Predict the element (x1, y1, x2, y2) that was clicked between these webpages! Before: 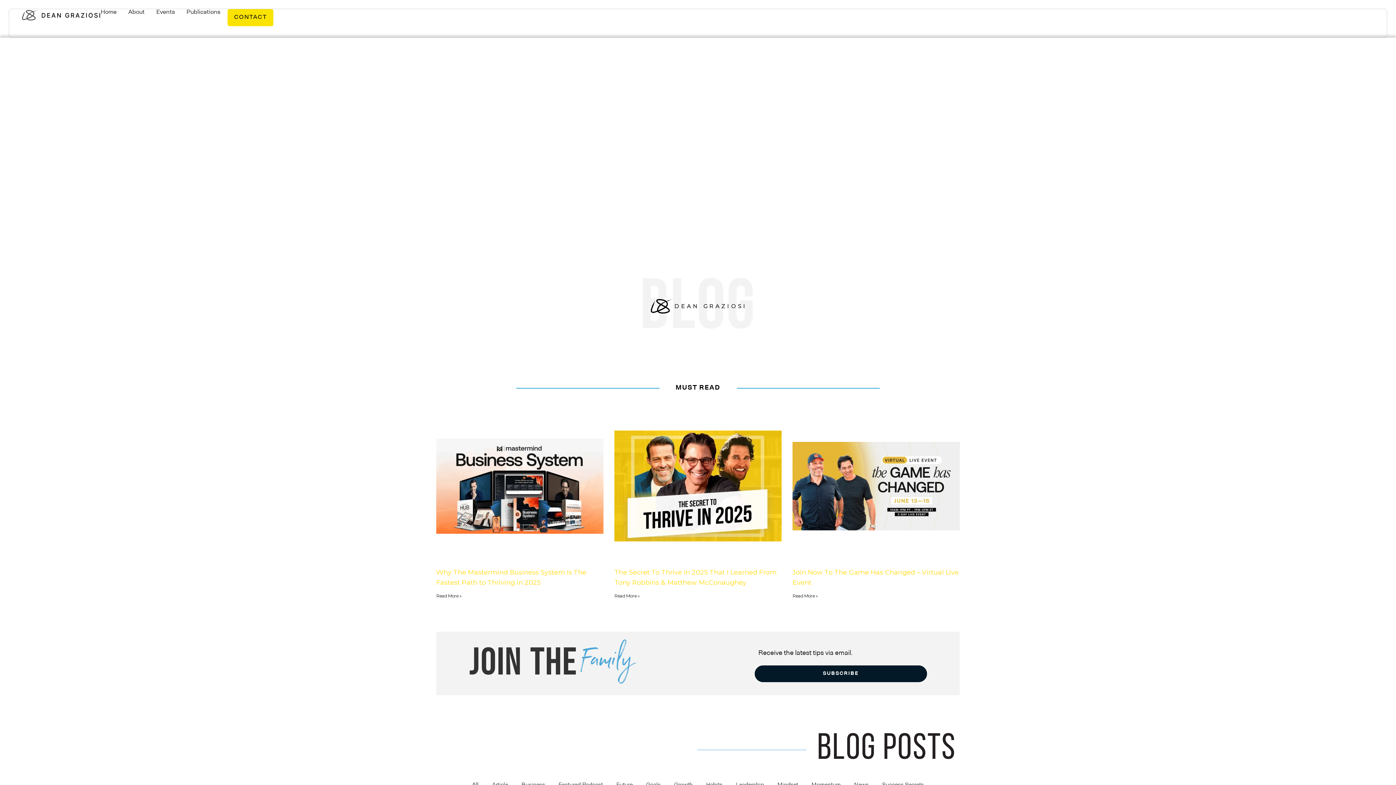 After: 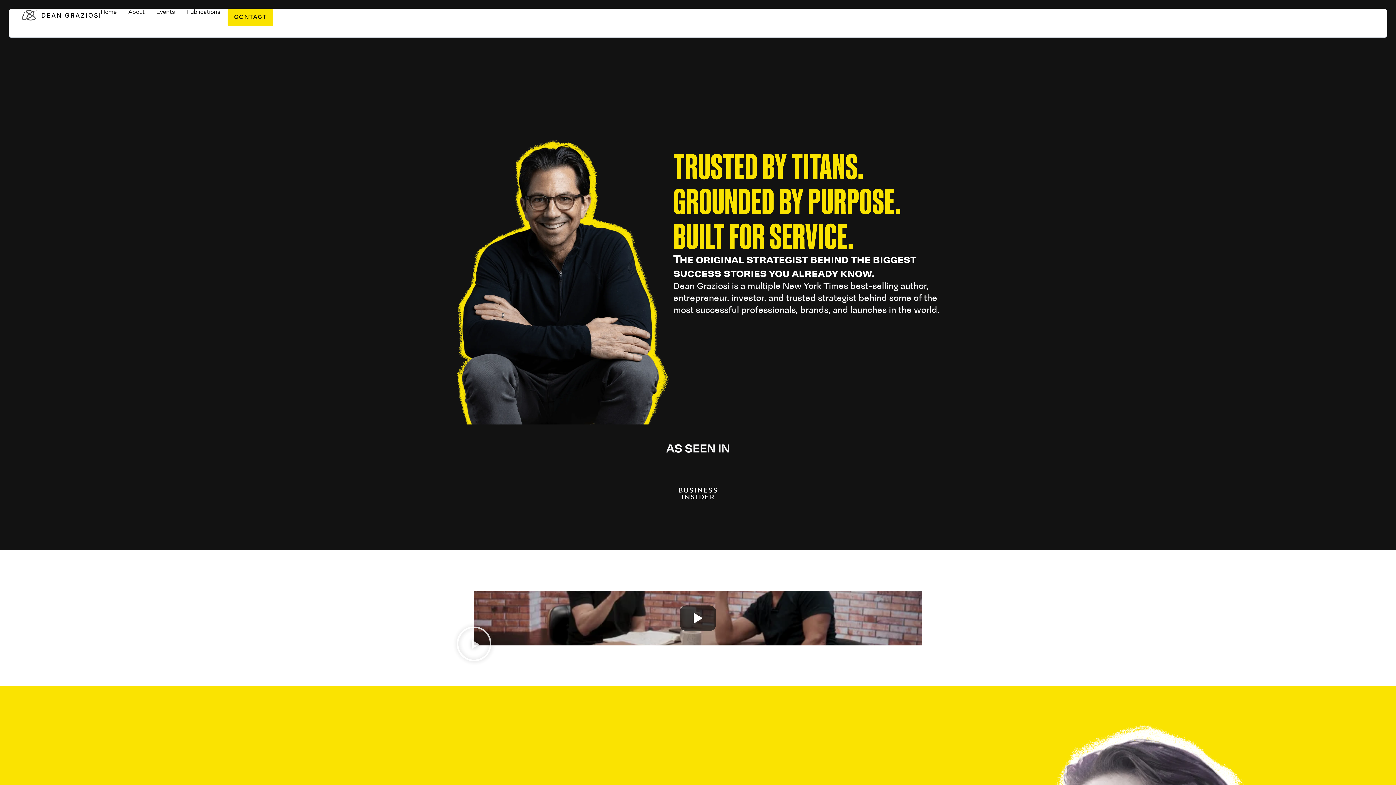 Action: label: Home bbox: (100, 9, 116, 16)